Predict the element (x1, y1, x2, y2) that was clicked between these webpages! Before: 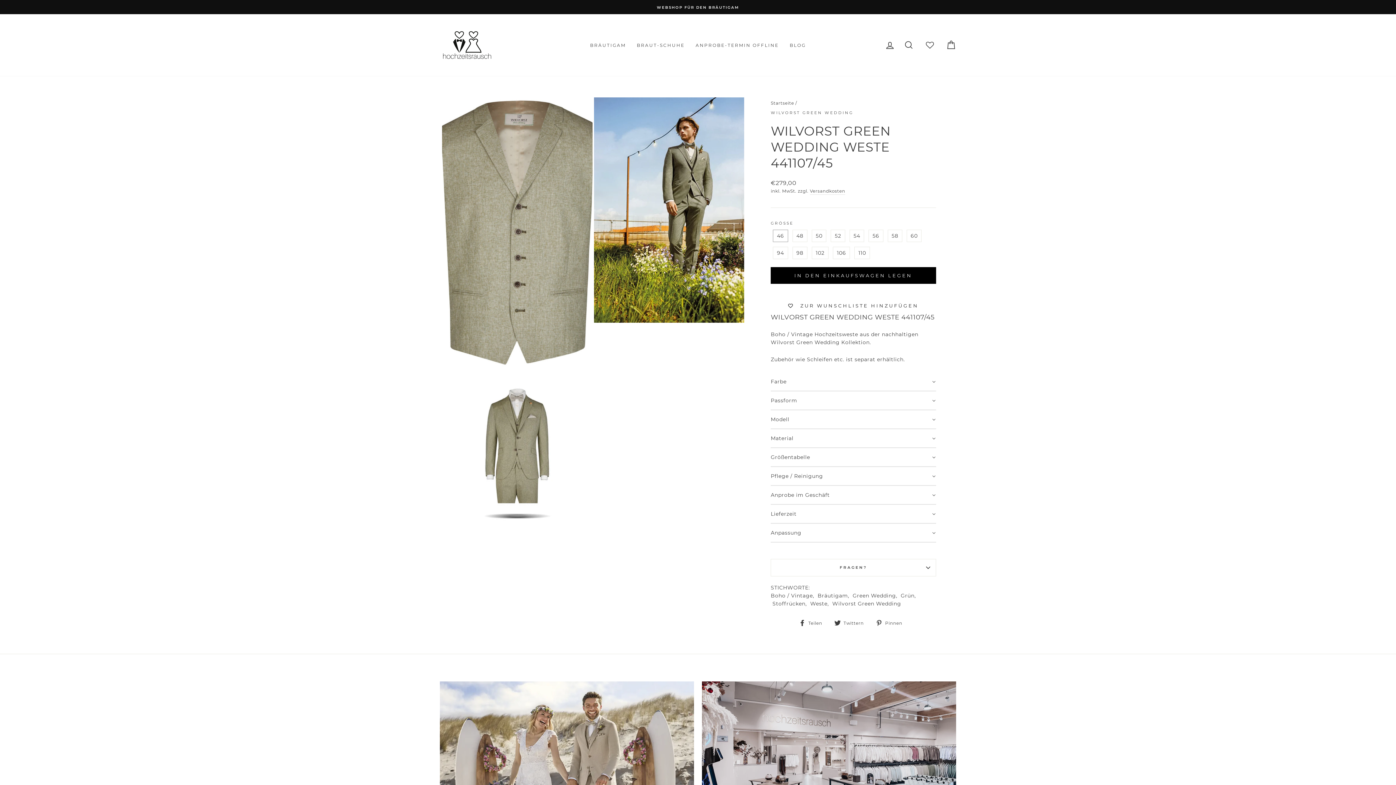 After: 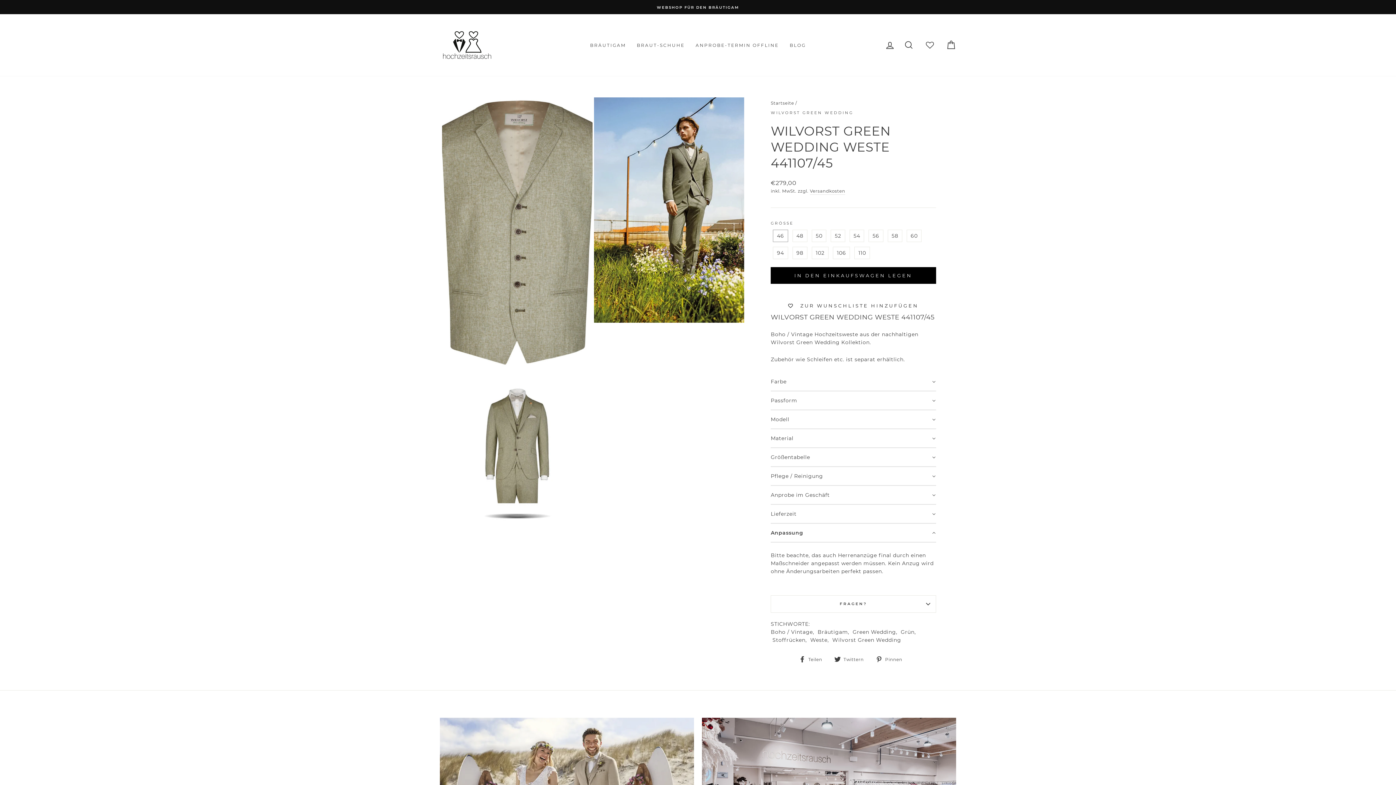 Action: label: Anpassung bbox: (770, 524, 936, 542)